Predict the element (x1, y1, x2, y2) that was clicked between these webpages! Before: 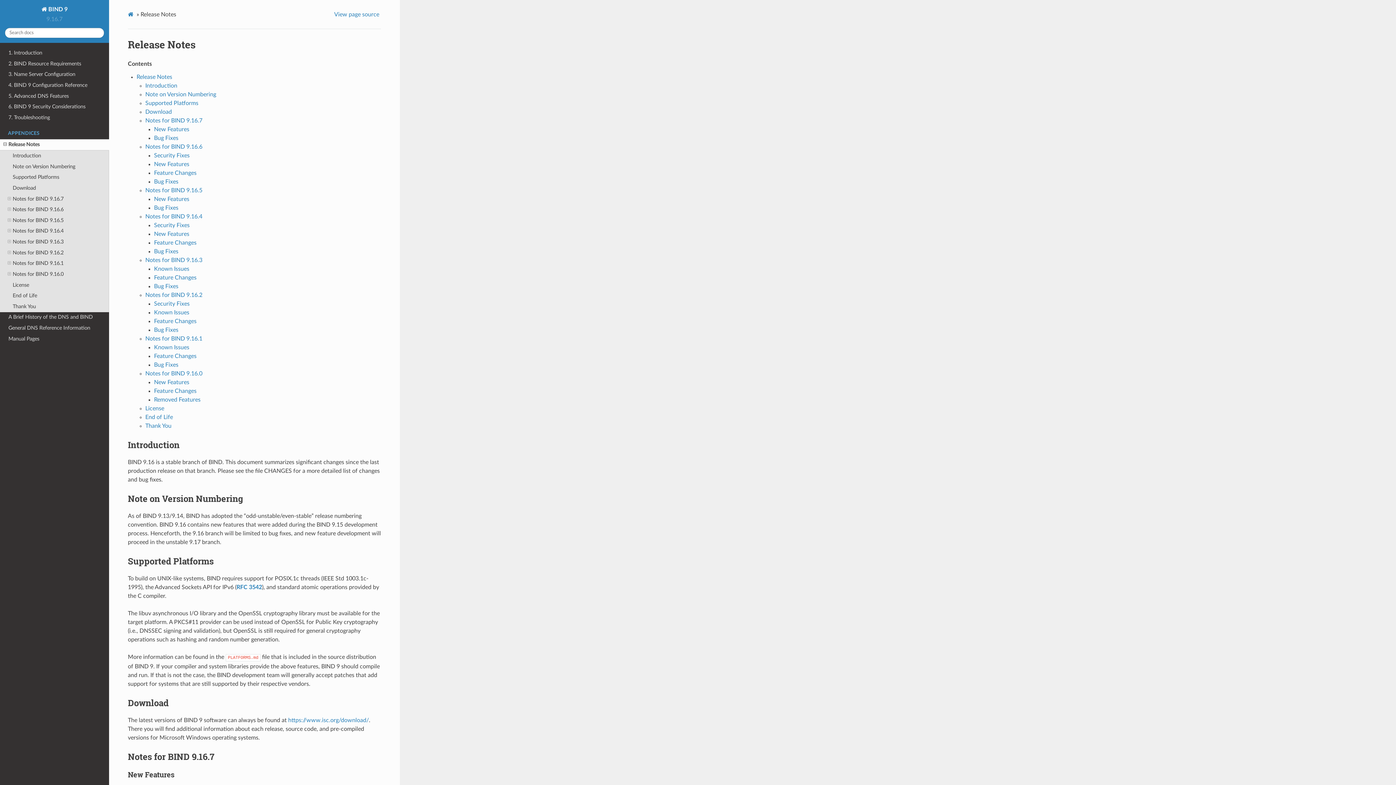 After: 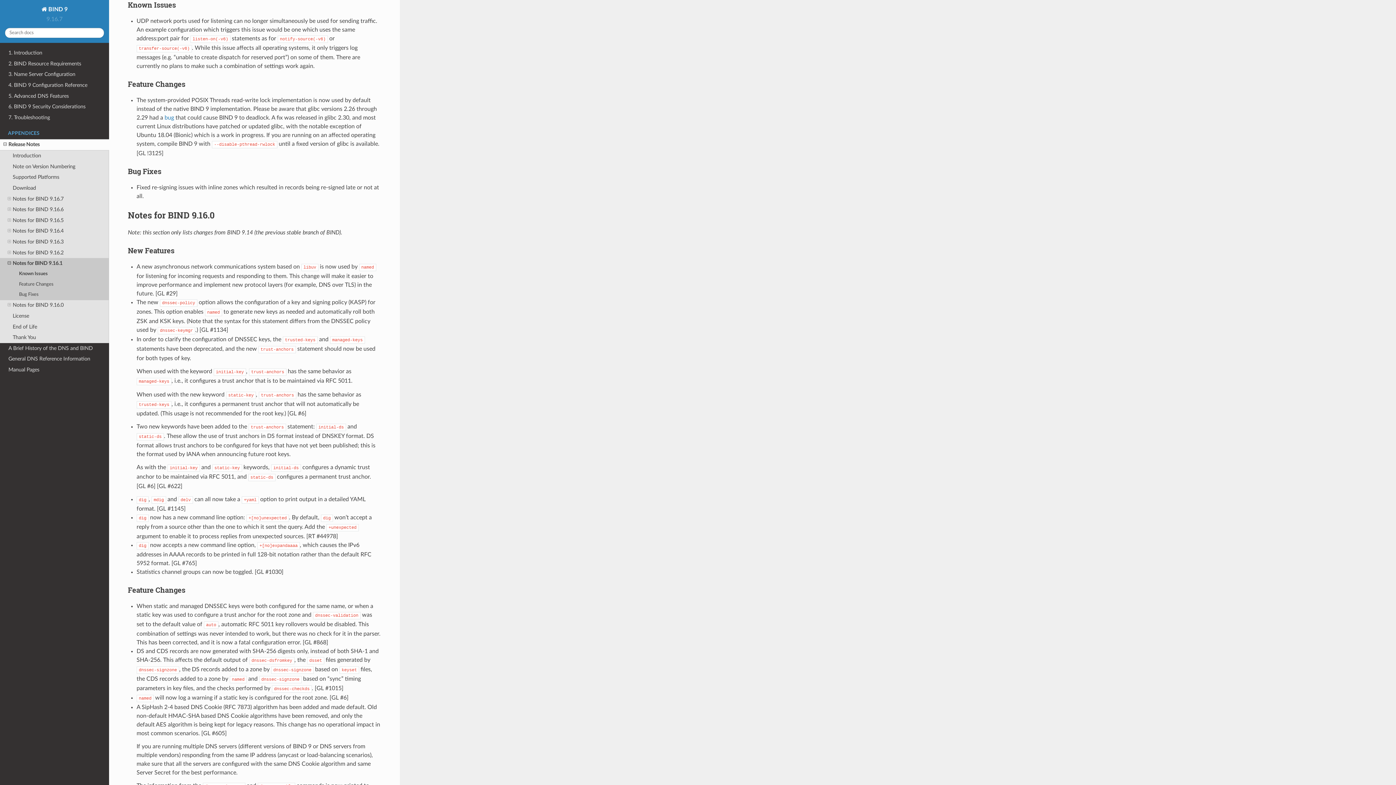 Action: bbox: (154, 344, 189, 350) label: Known Issues